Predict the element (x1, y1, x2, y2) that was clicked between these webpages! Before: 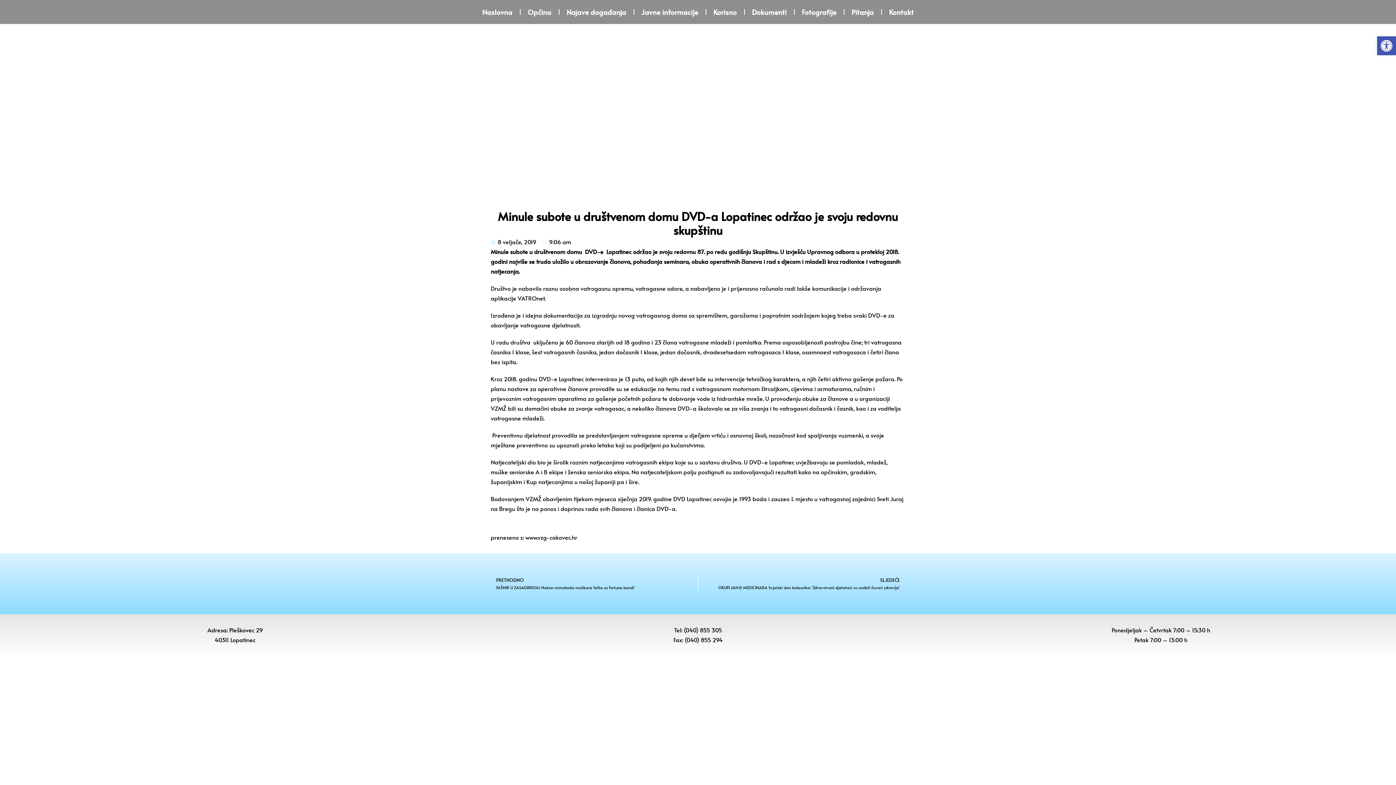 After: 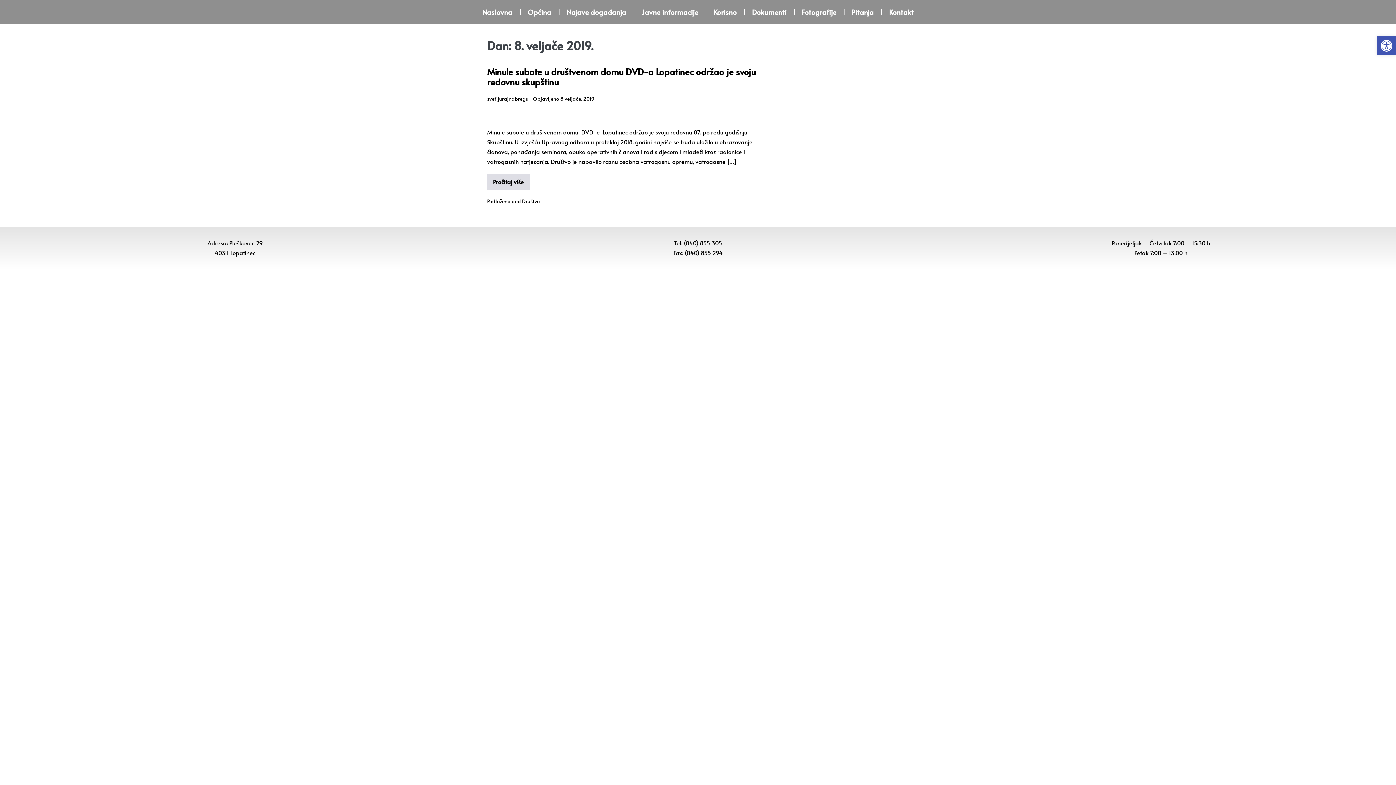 Action: label: 8 veljače, 2019 bbox: (490, 237, 536, 246)